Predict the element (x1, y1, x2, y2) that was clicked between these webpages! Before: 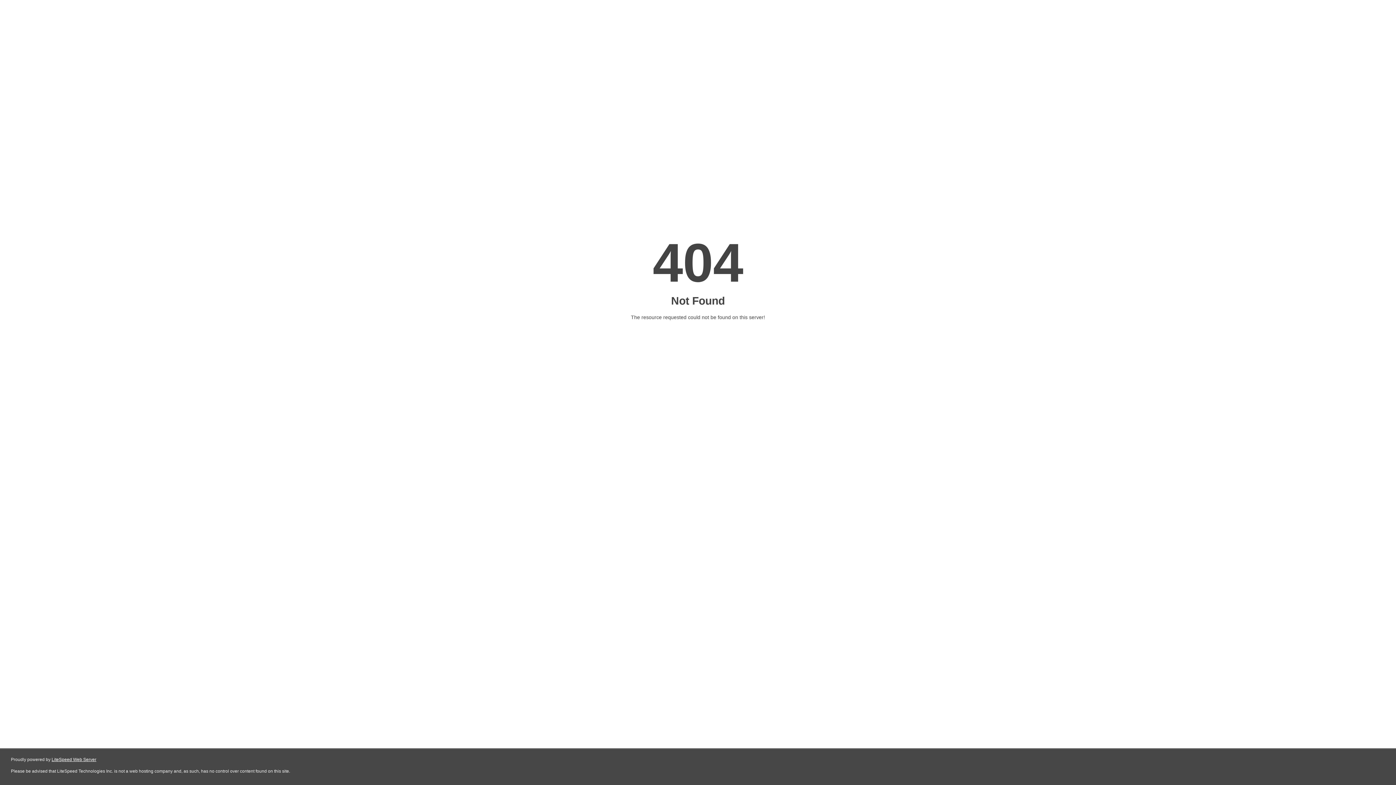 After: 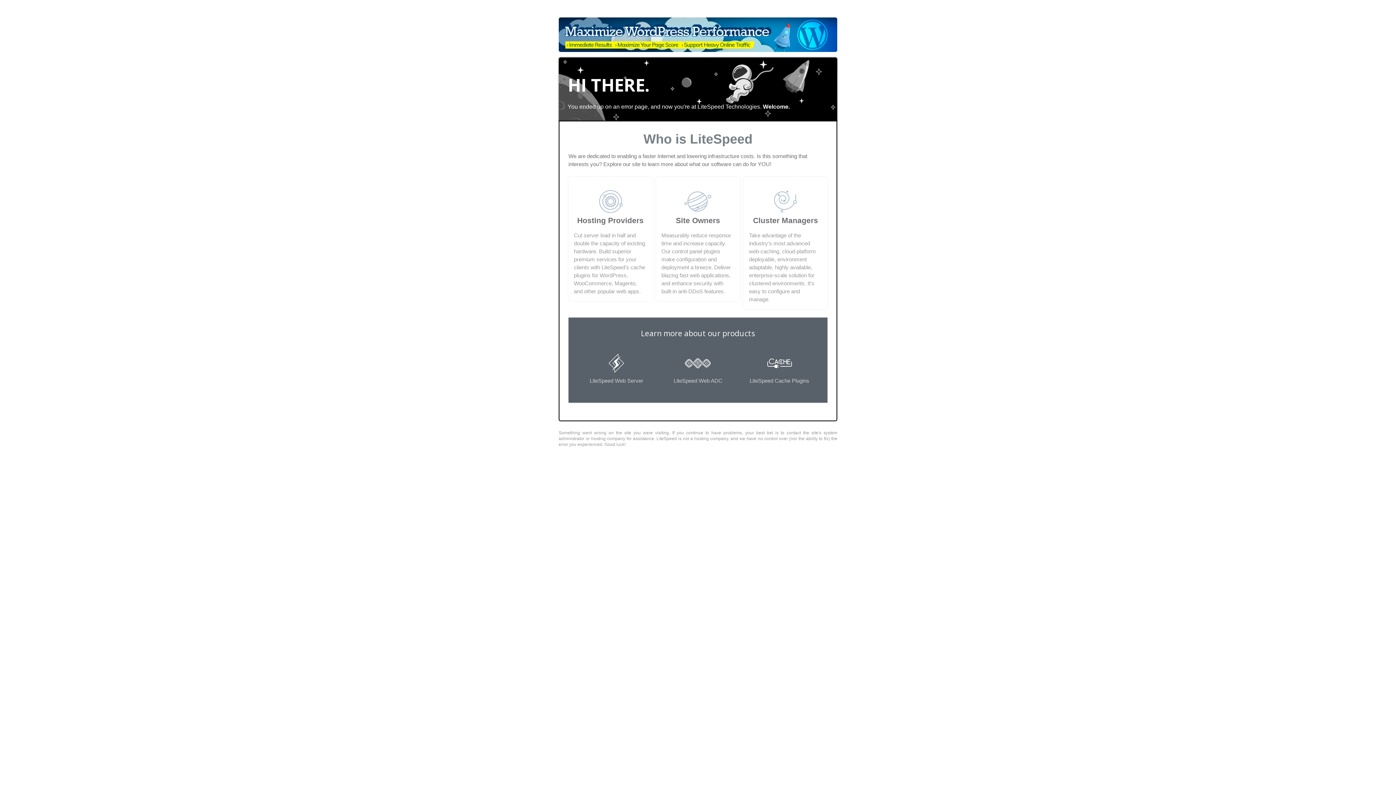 Action: bbox: (51, 757, 96, 762) label: LiteSpeed Web Server